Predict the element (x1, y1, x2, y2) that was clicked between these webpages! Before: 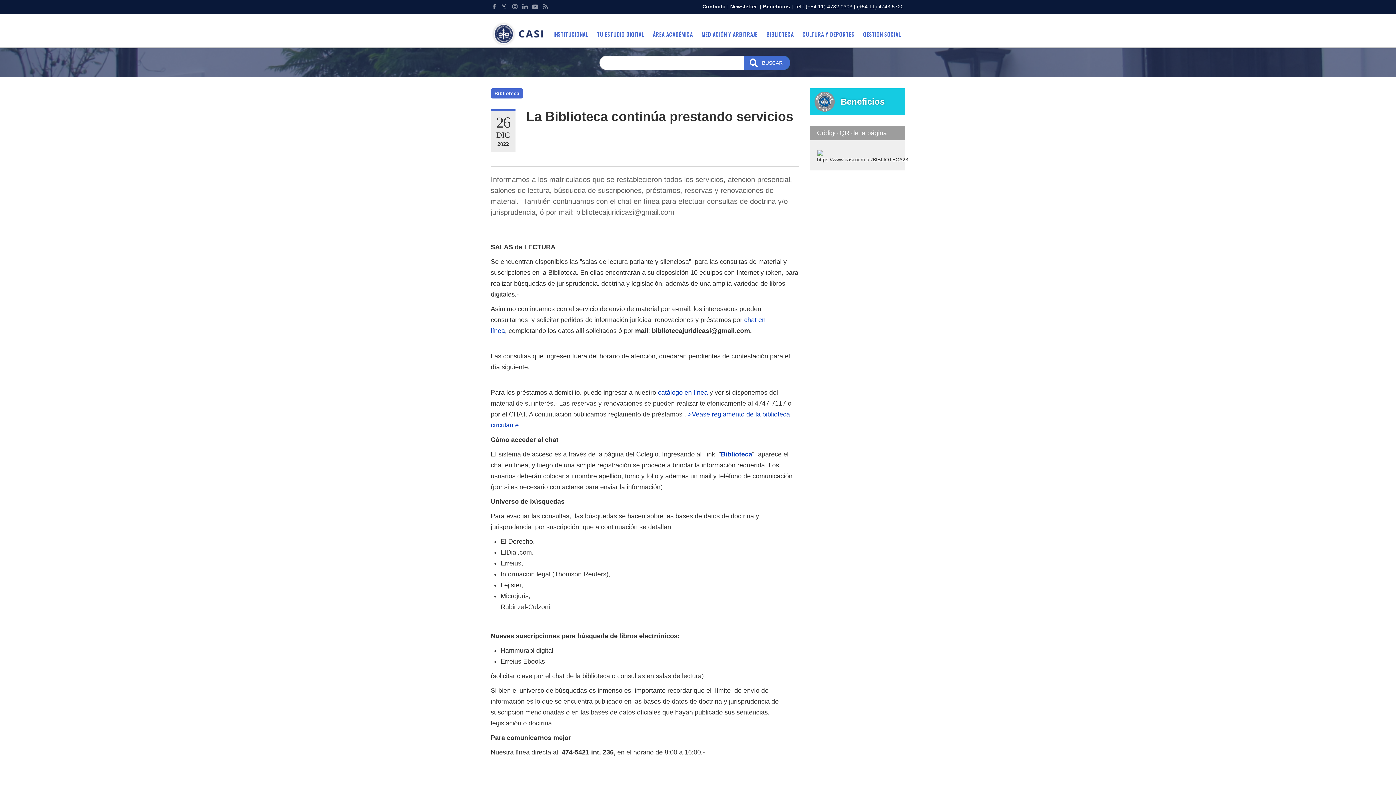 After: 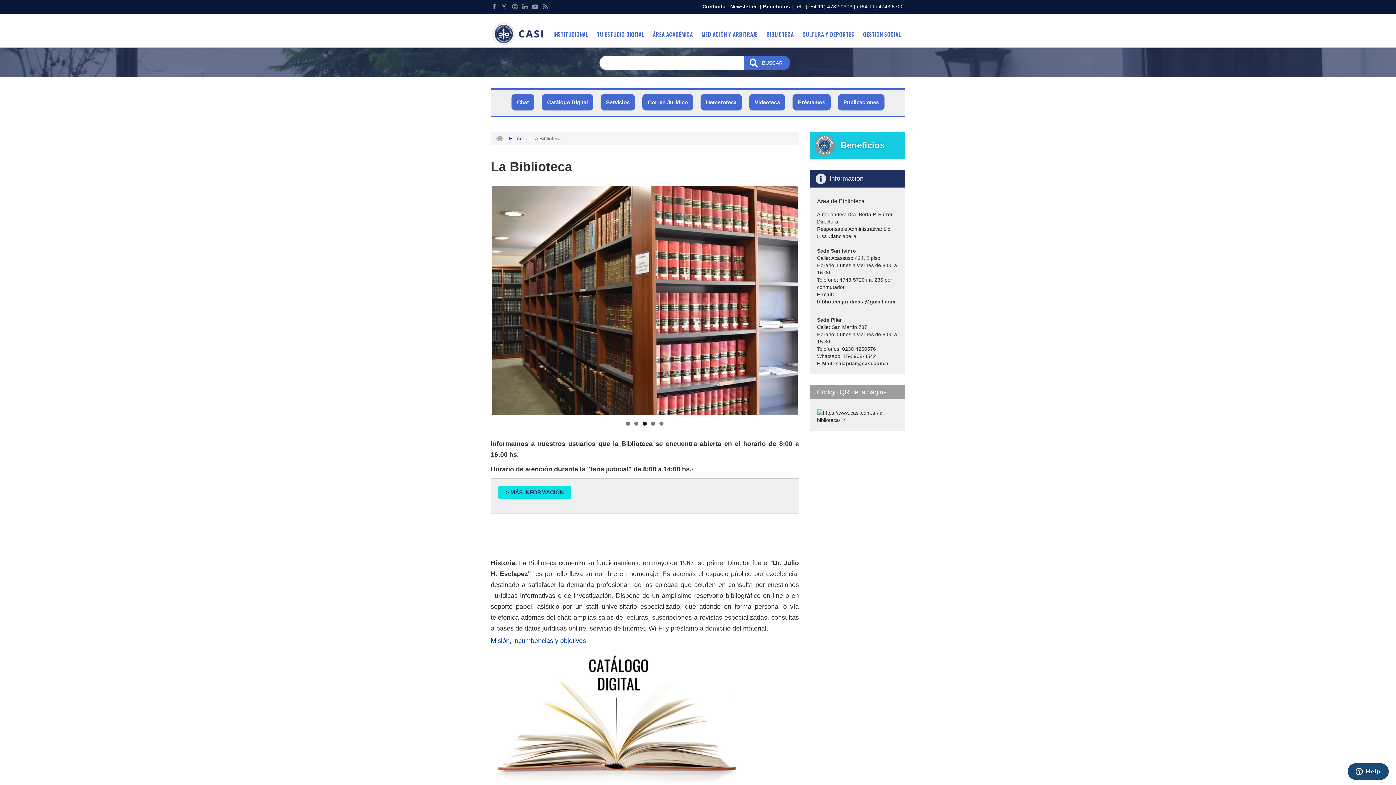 Action: bbox: (762, 24, 798, 44) label: BIBLIOTECA